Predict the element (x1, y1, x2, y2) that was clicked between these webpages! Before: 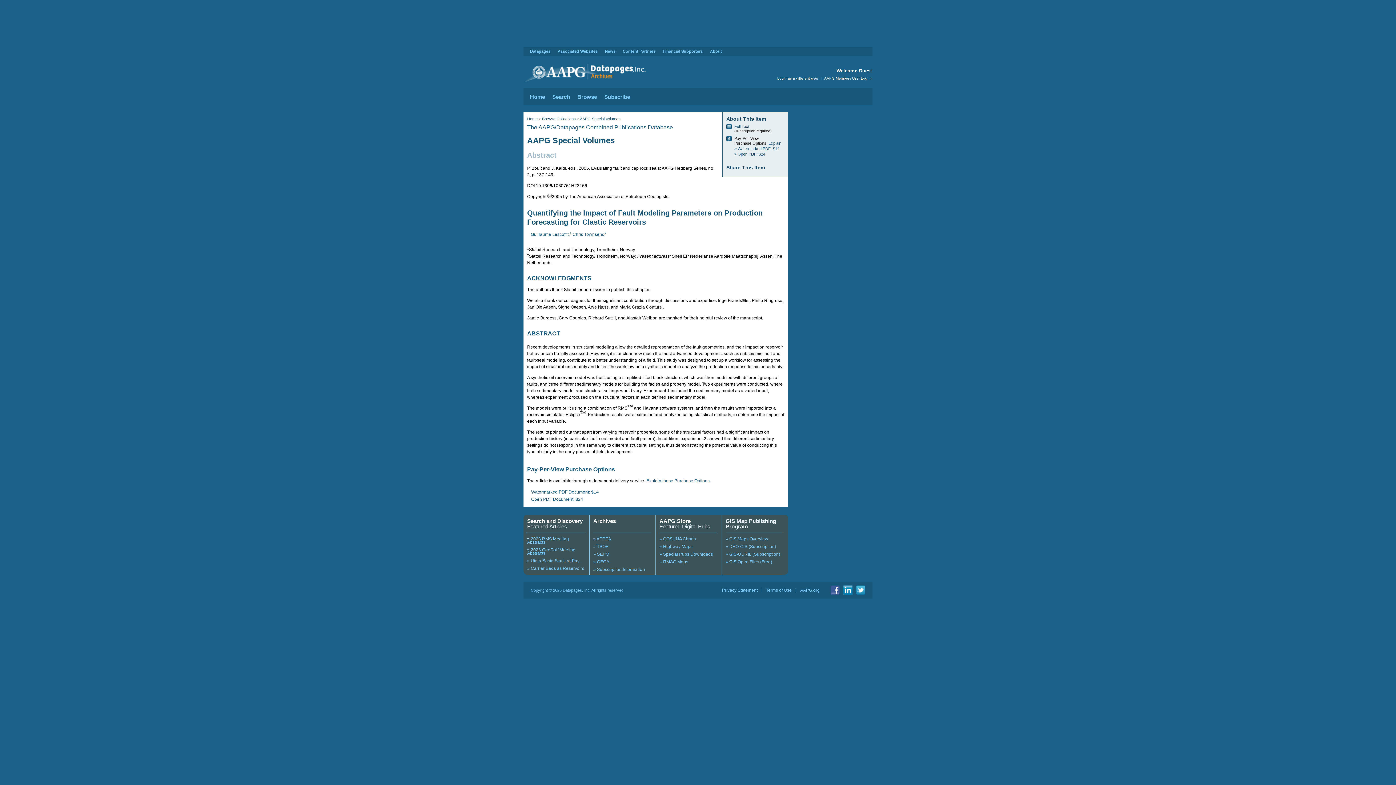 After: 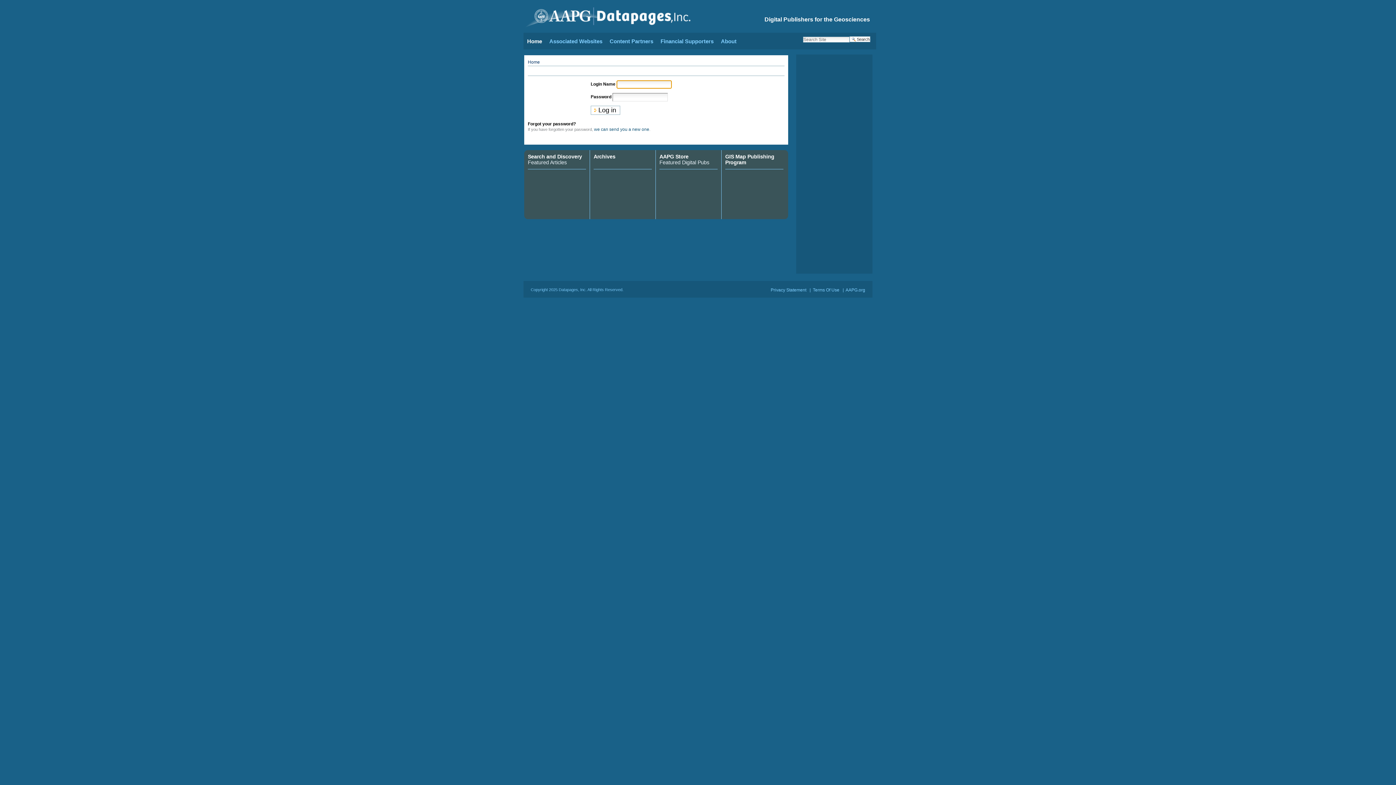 Action: label: News bbox: (605, 49, 615, 53)